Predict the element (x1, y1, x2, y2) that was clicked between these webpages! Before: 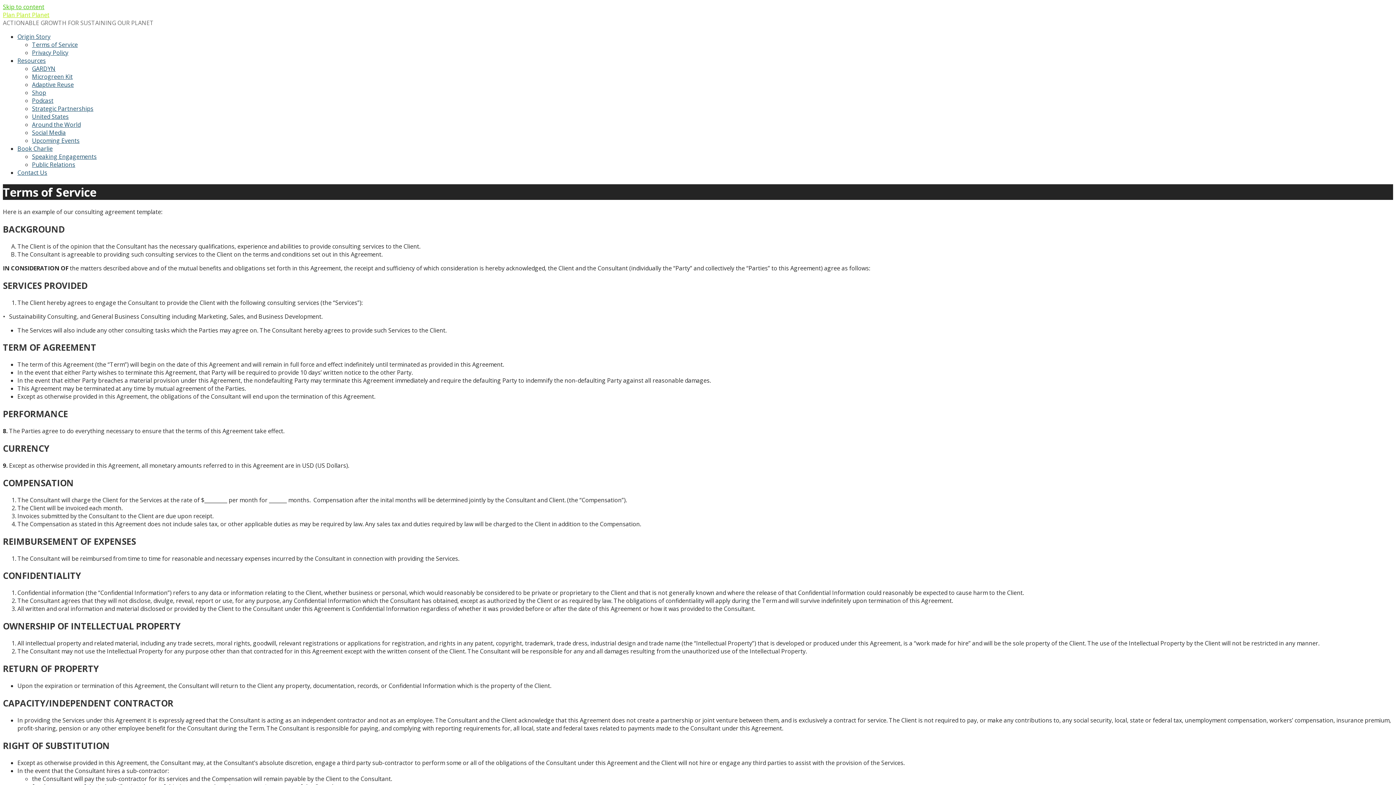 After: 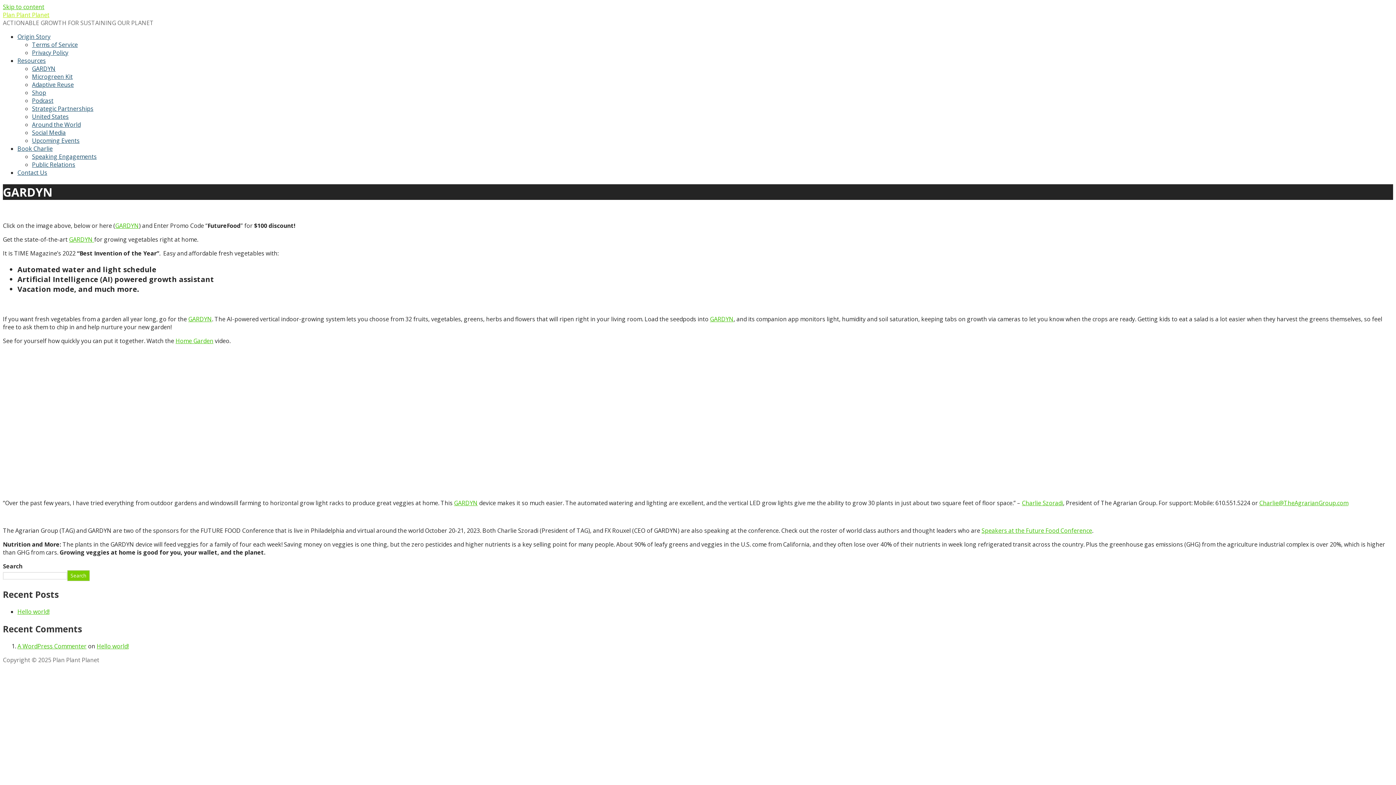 Action: label: GARDYN bbox: (32, 64, 55, 72)